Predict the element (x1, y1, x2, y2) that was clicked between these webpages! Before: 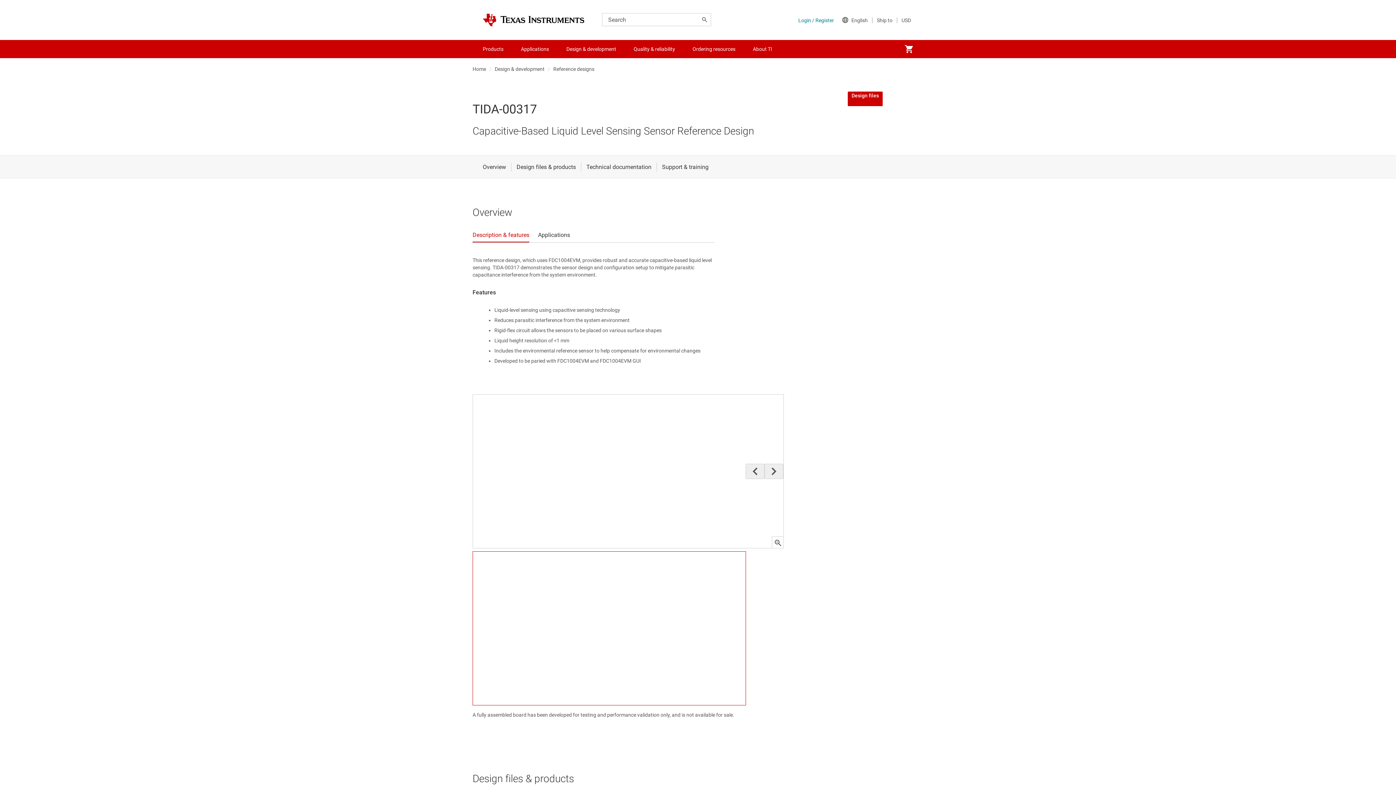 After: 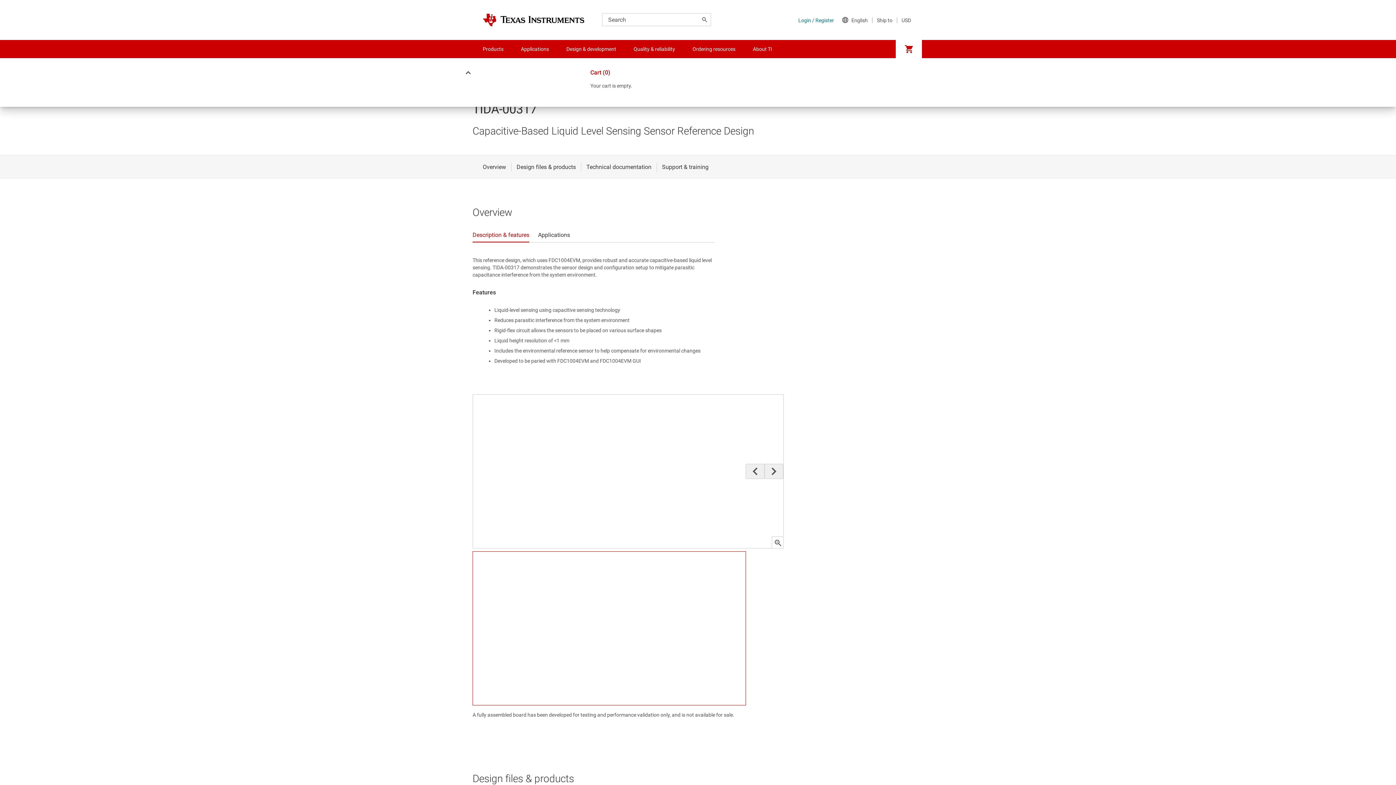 Action: label: My cart bbox: (896, 40, 922, 58)